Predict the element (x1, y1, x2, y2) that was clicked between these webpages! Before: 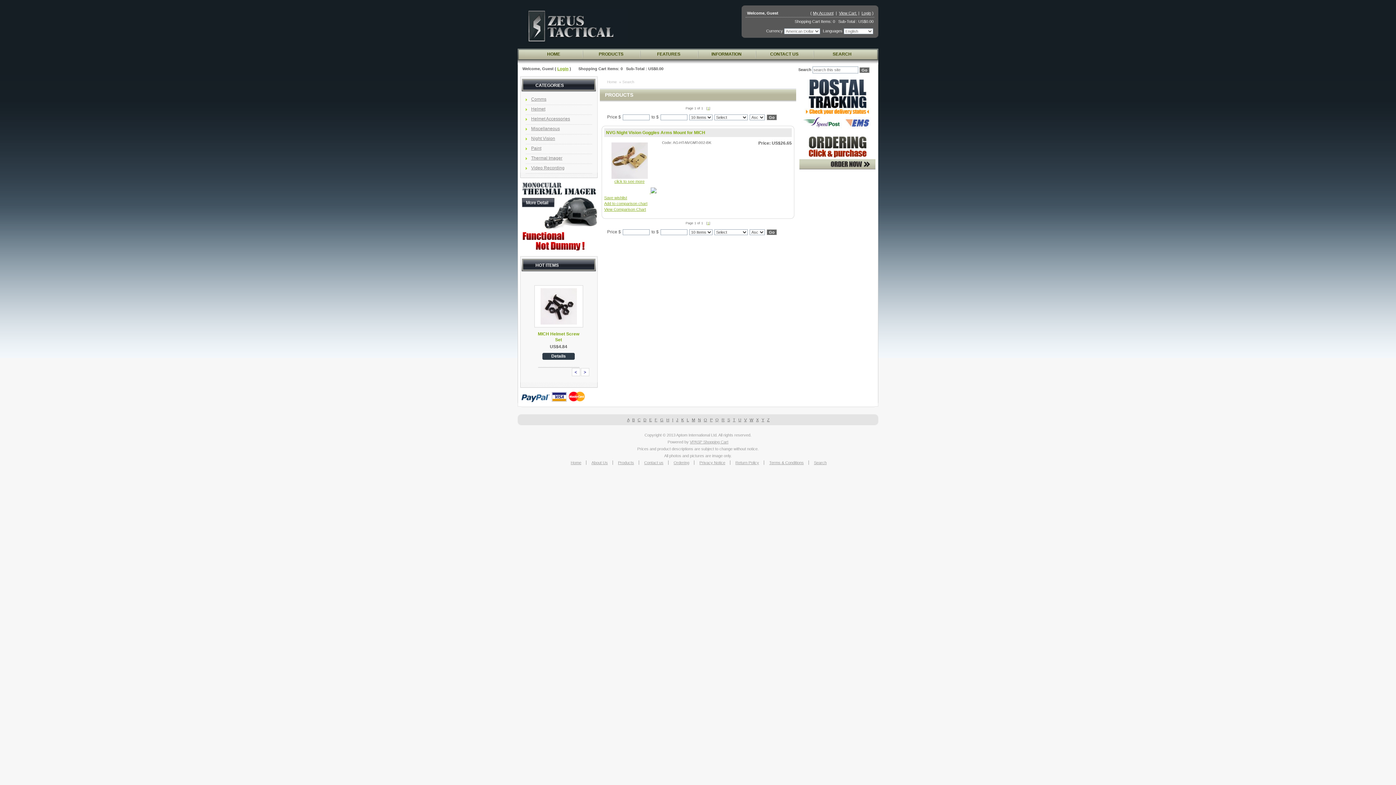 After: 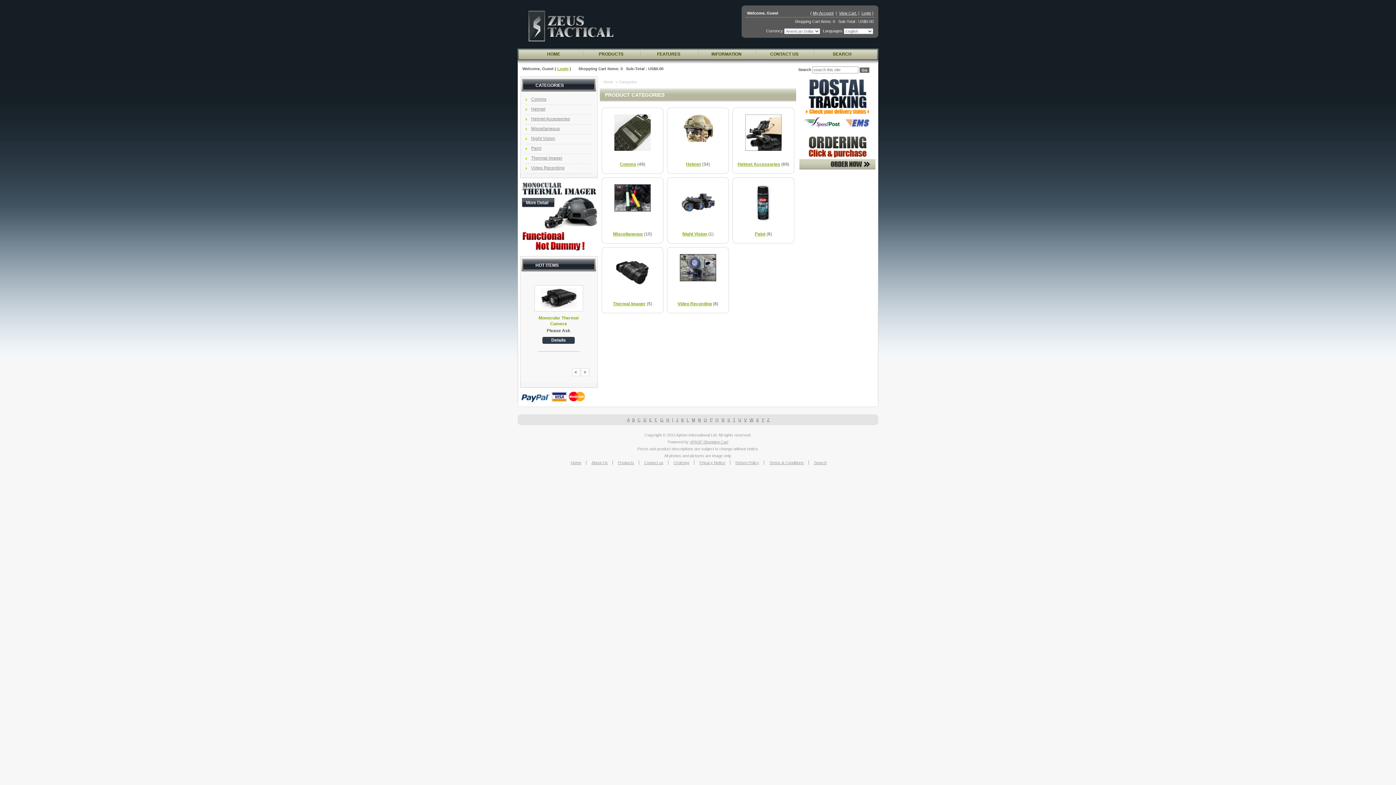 Action: bbox: (582, 48, 640, 59) label: PRODUCTS